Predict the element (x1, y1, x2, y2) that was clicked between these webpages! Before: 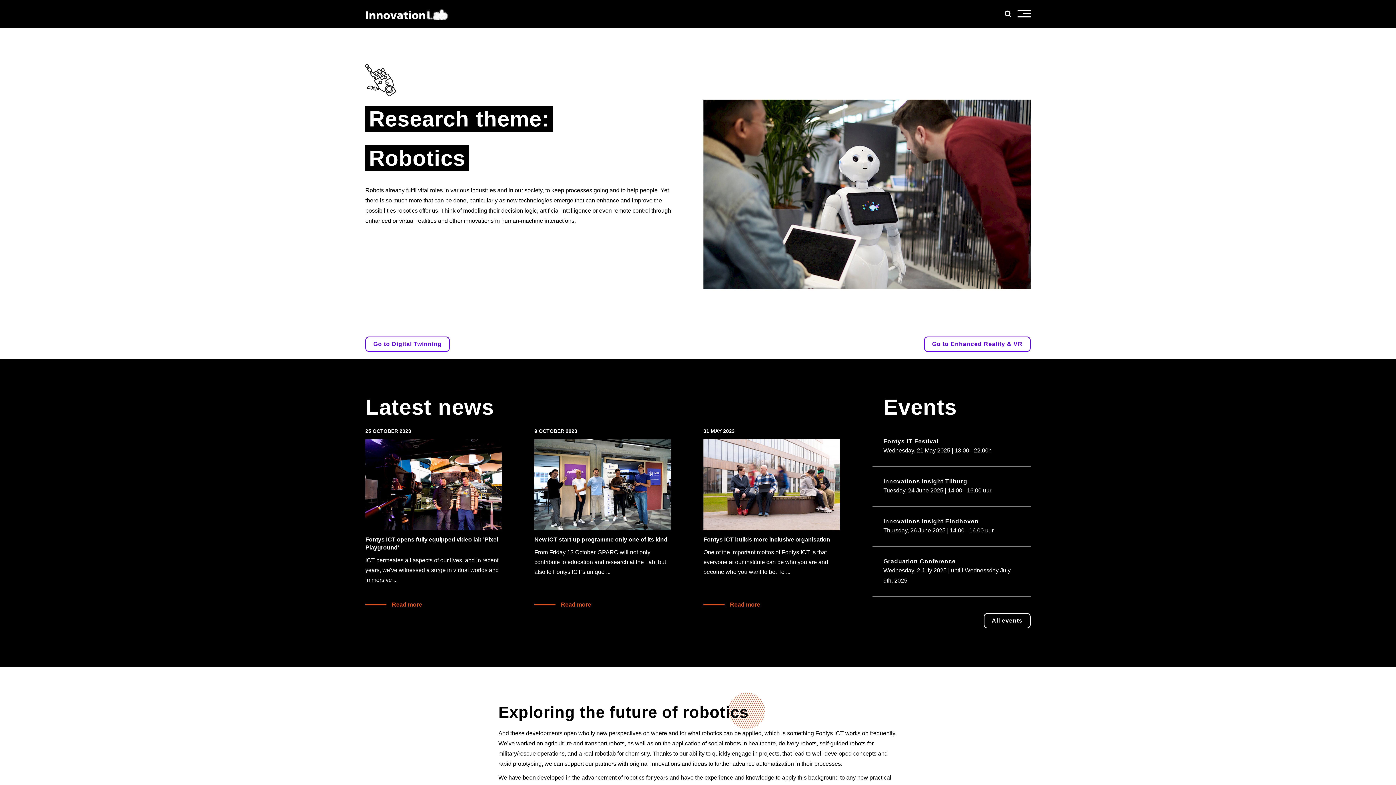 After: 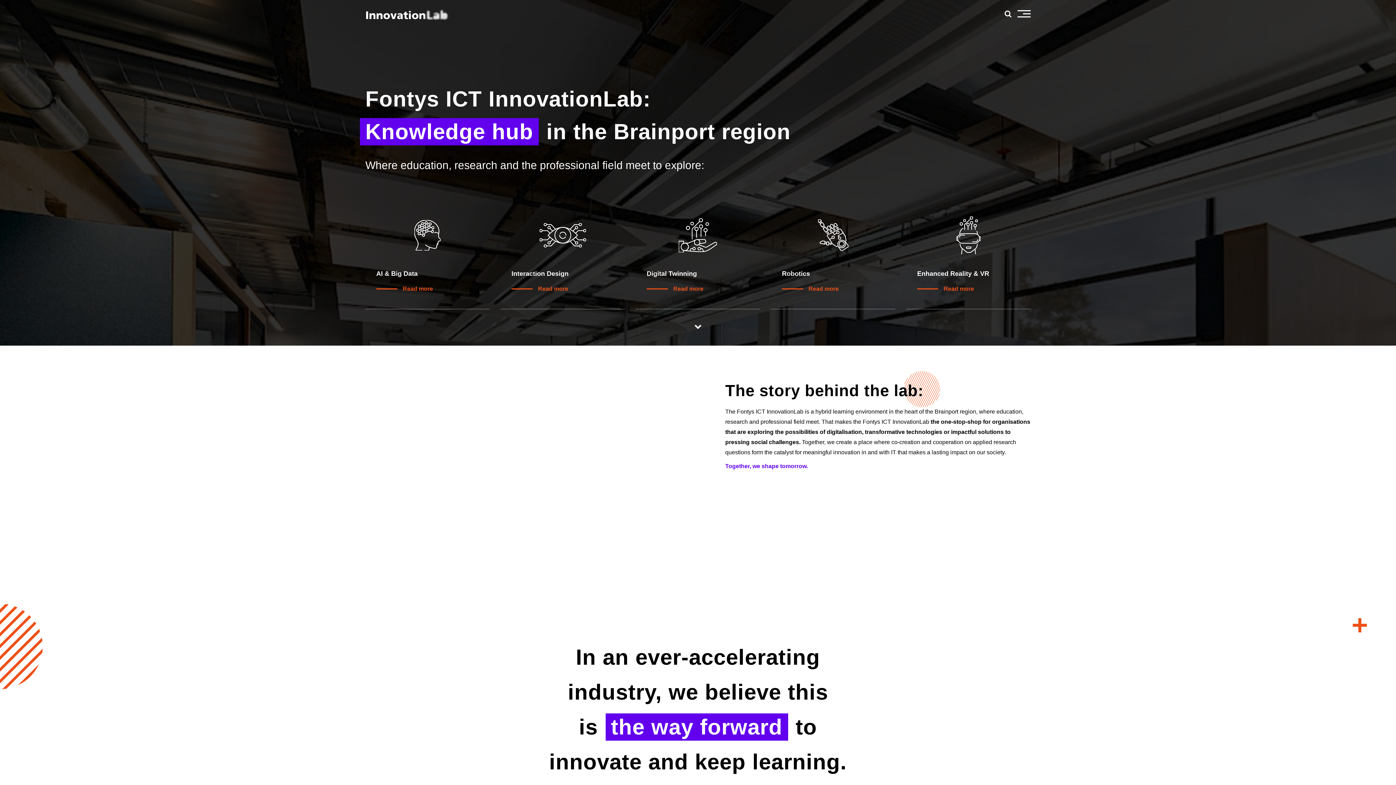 Action: bbox: (365, 3, 449, 24)